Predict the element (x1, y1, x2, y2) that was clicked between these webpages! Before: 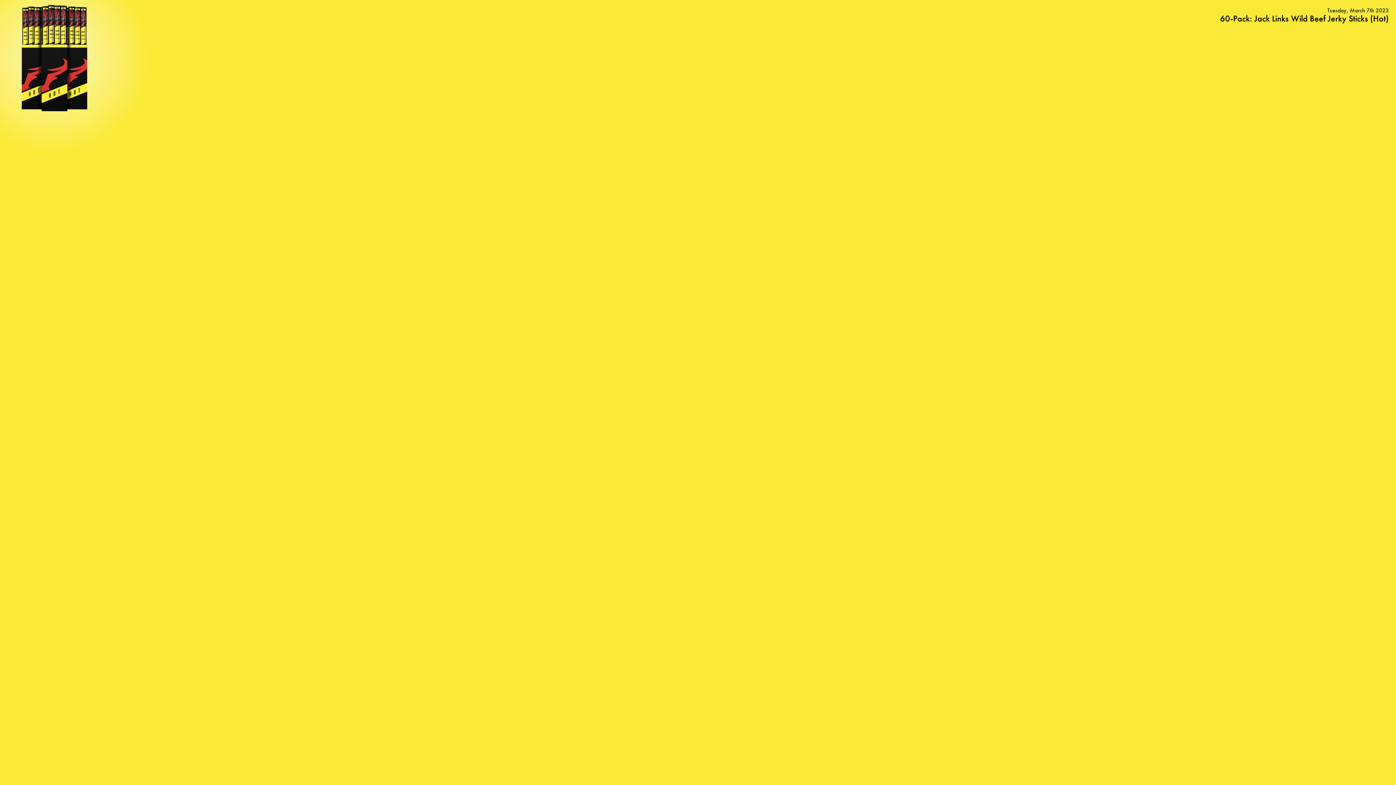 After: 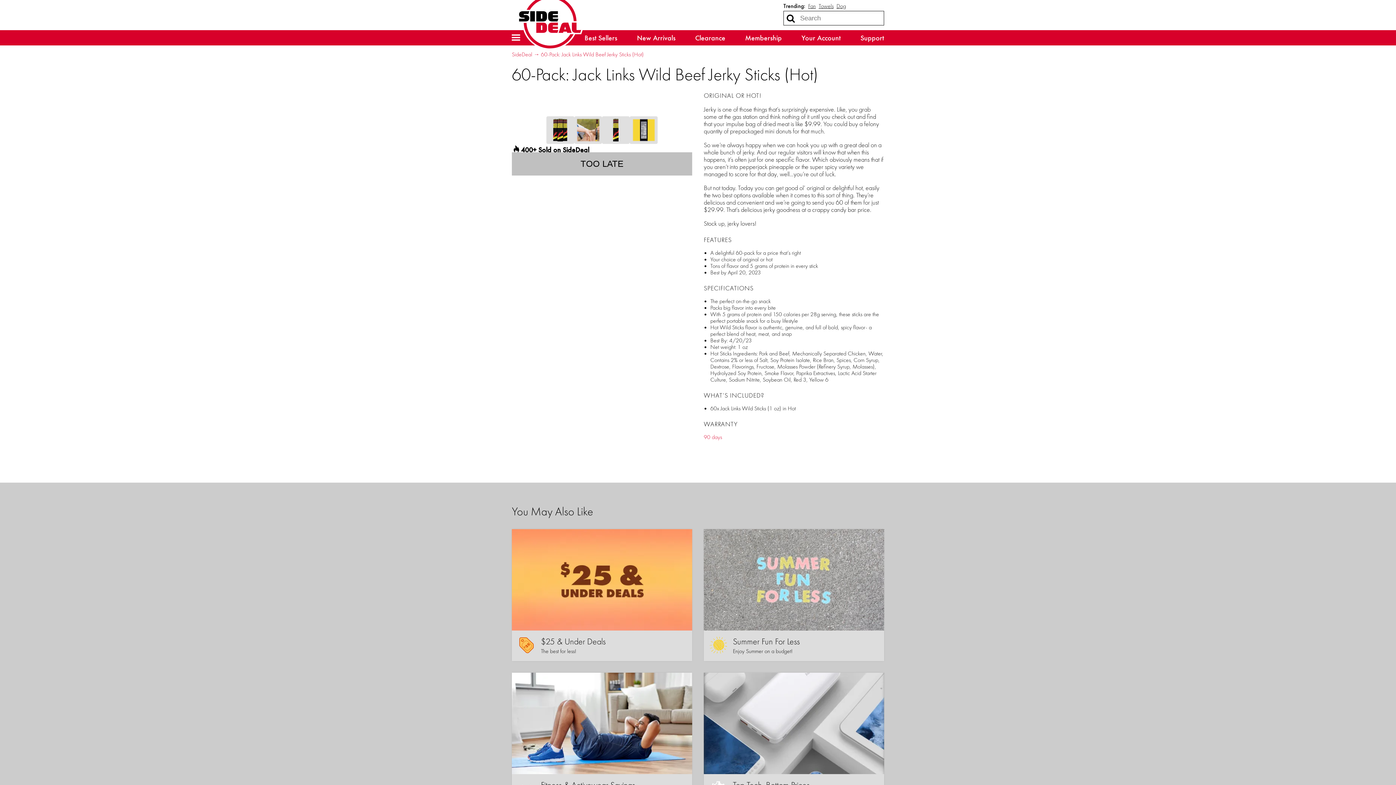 Action: bbox: (0, 0, 1396, 785) label: Tuesday, March 7th 2023
60-Pack: Jack Links Wild Beef Jerky Sticks (Hot)